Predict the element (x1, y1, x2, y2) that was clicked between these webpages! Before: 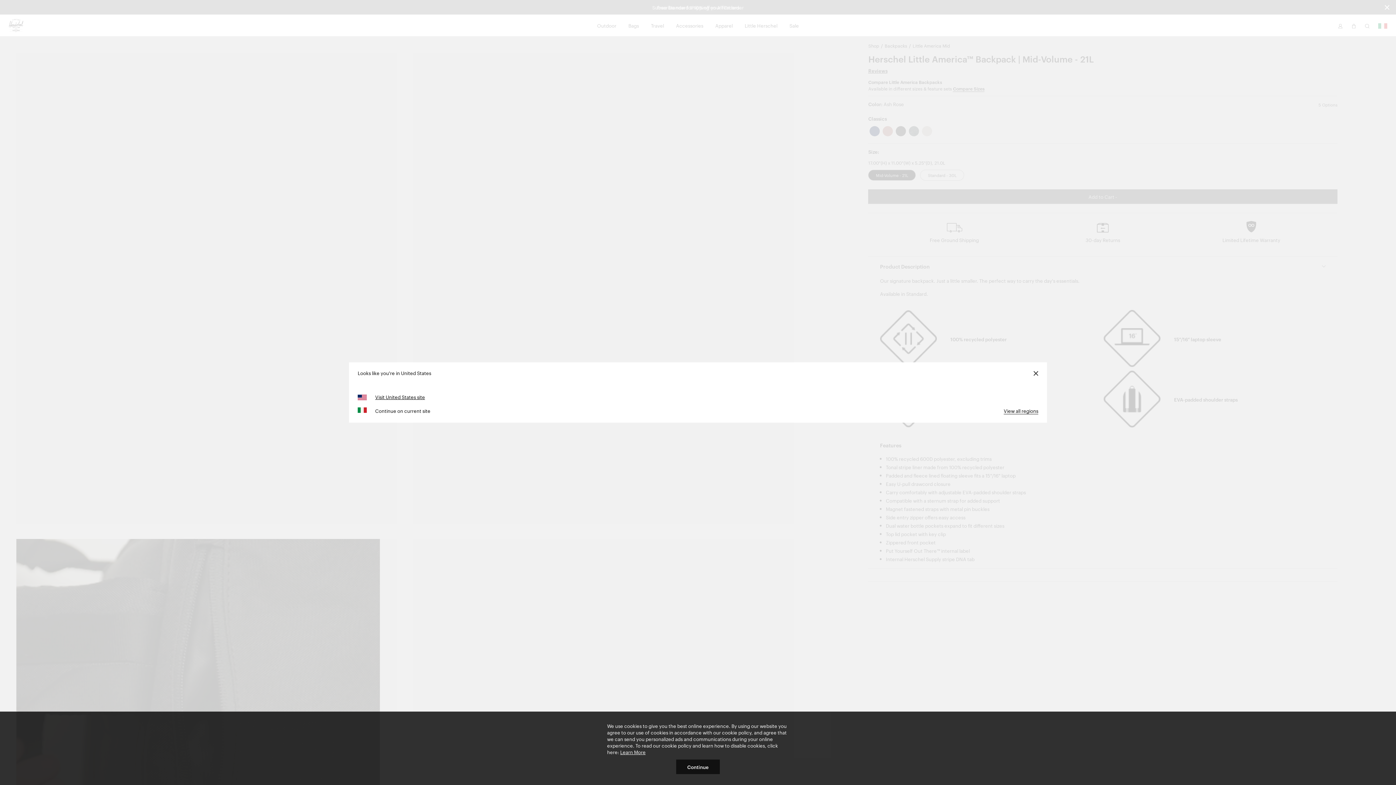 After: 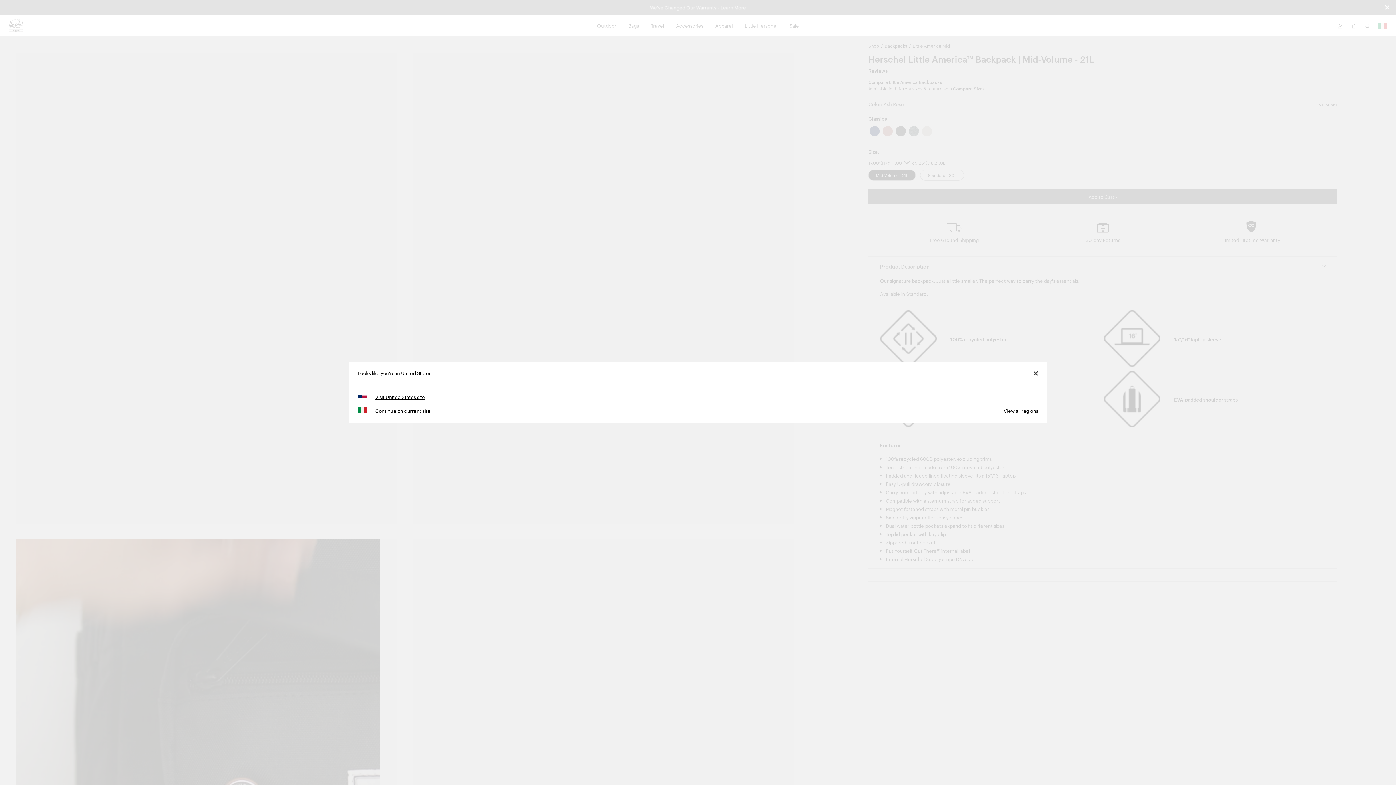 Action: bbox: (676, 760, 720, 774) label: Continue